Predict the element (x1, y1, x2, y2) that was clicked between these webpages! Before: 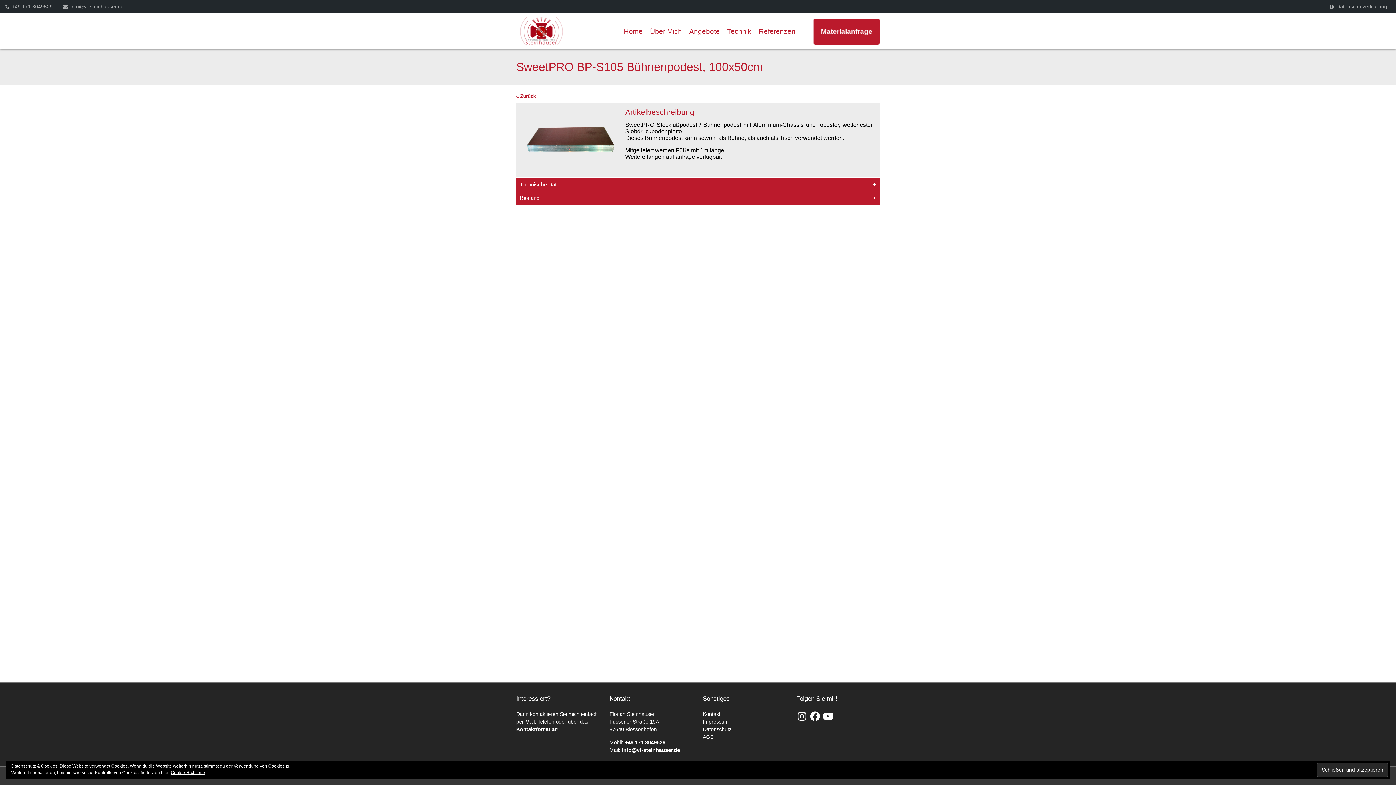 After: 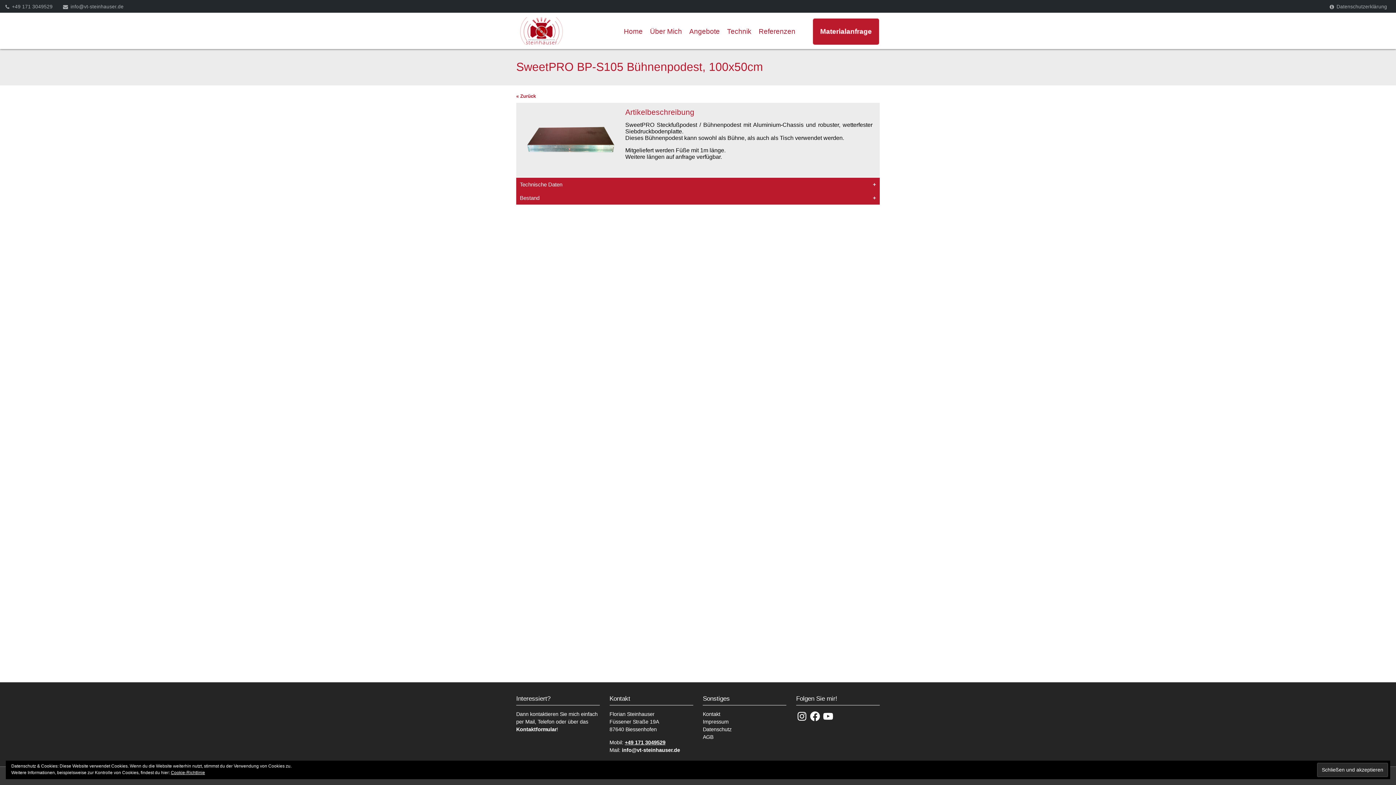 Action: label: +49 171 3049529 bbox: (624, 739, 665, 745)